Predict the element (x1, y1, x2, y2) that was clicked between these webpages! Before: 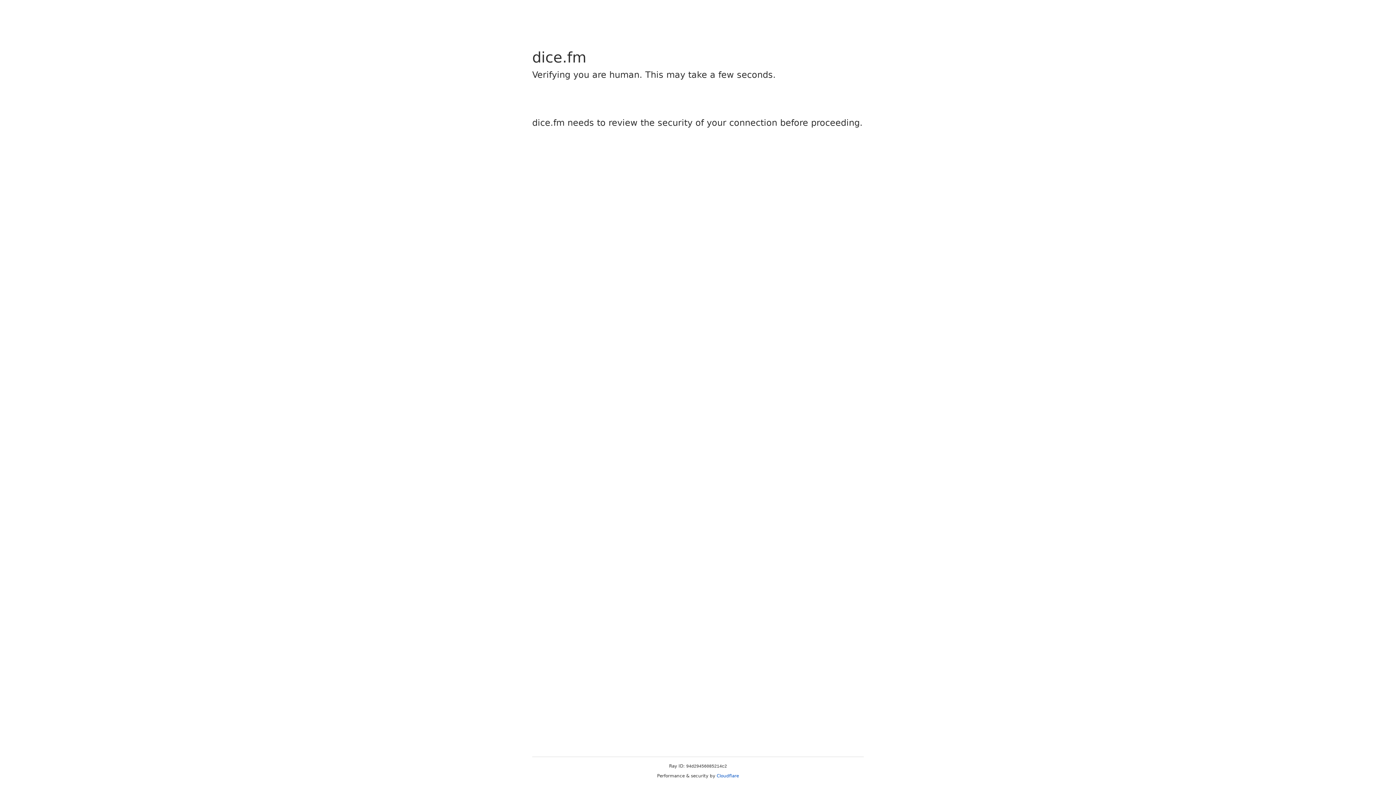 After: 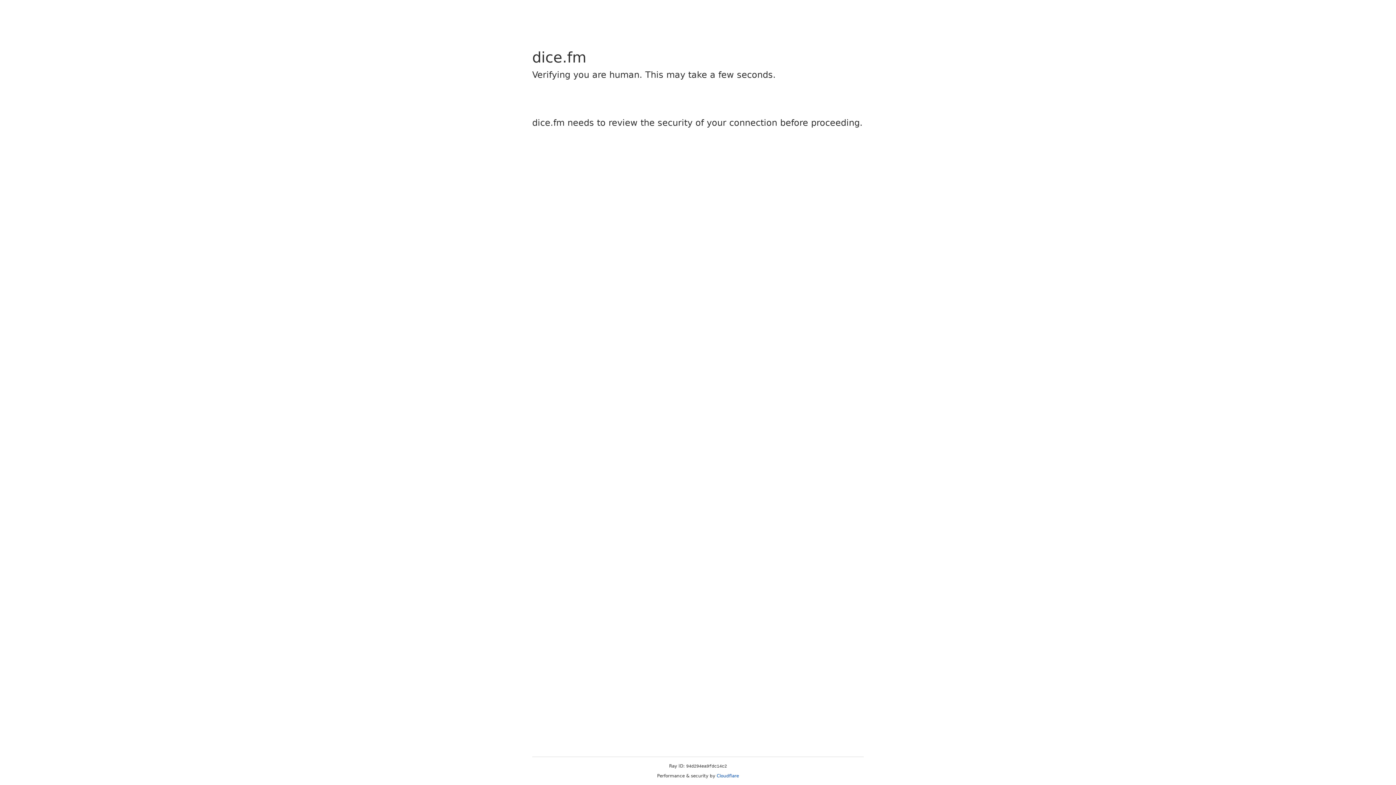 Action: label: Cloudflare bbox: (716, 773, 739, 778)